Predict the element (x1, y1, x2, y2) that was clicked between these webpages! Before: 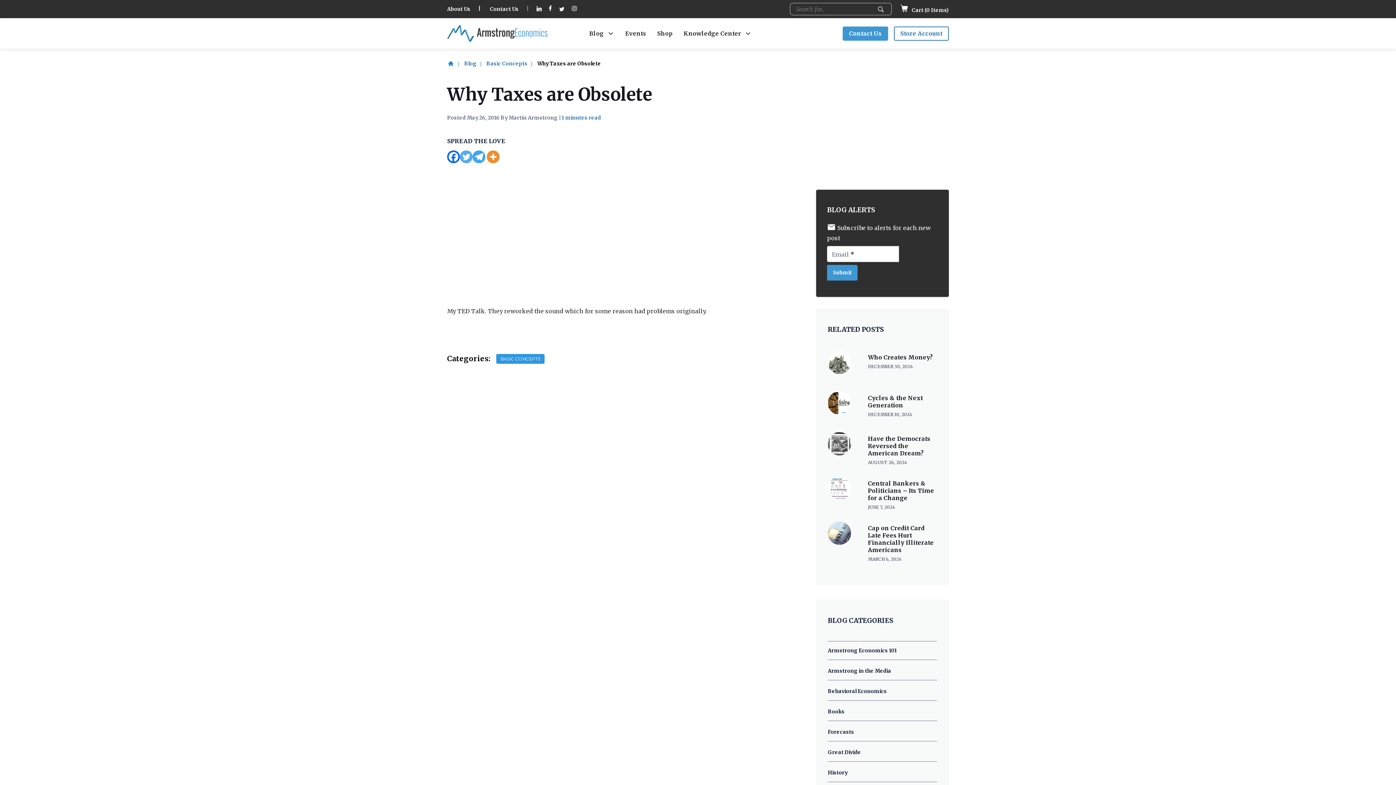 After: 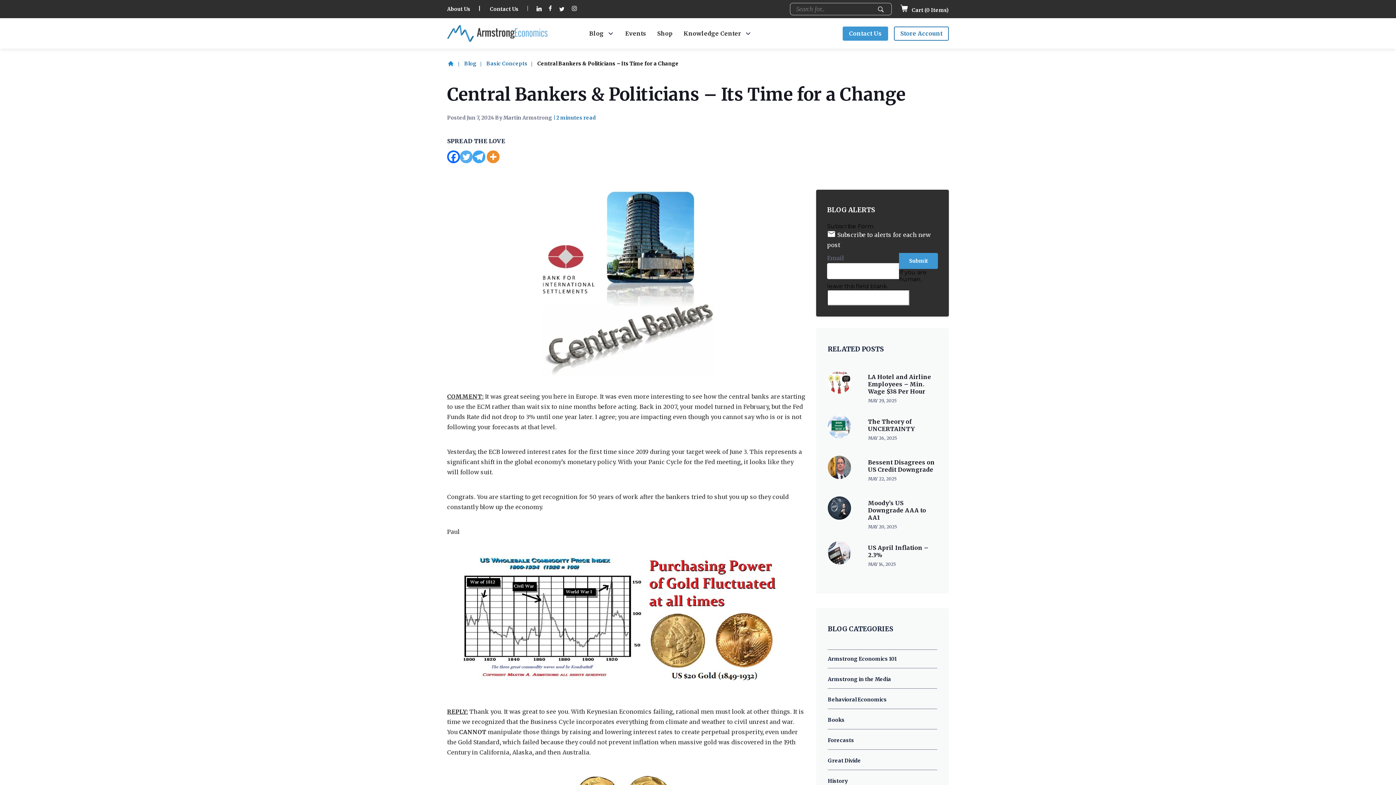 Action: bbox: (868, 480, 934, 501) label: Central Bankers & Politicians – Its Time for a Change